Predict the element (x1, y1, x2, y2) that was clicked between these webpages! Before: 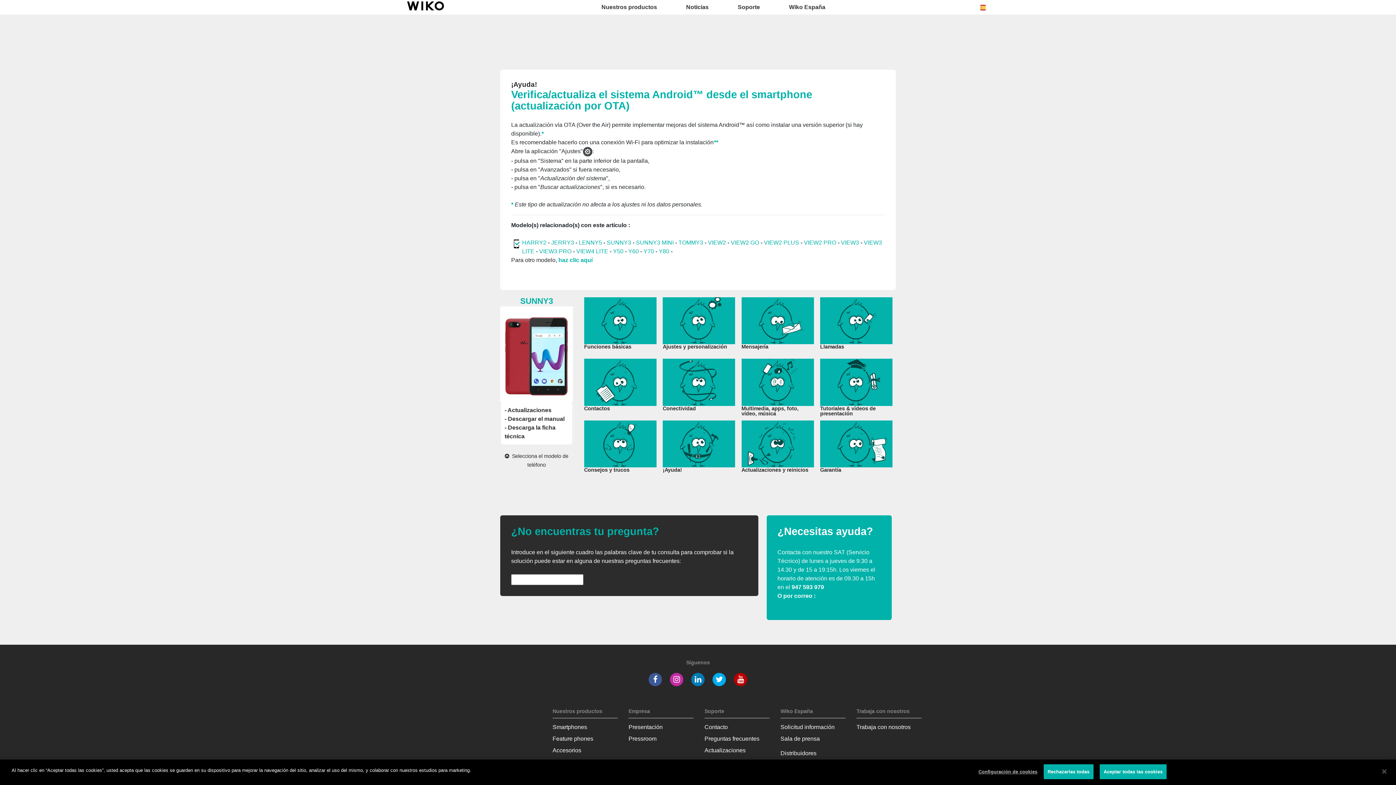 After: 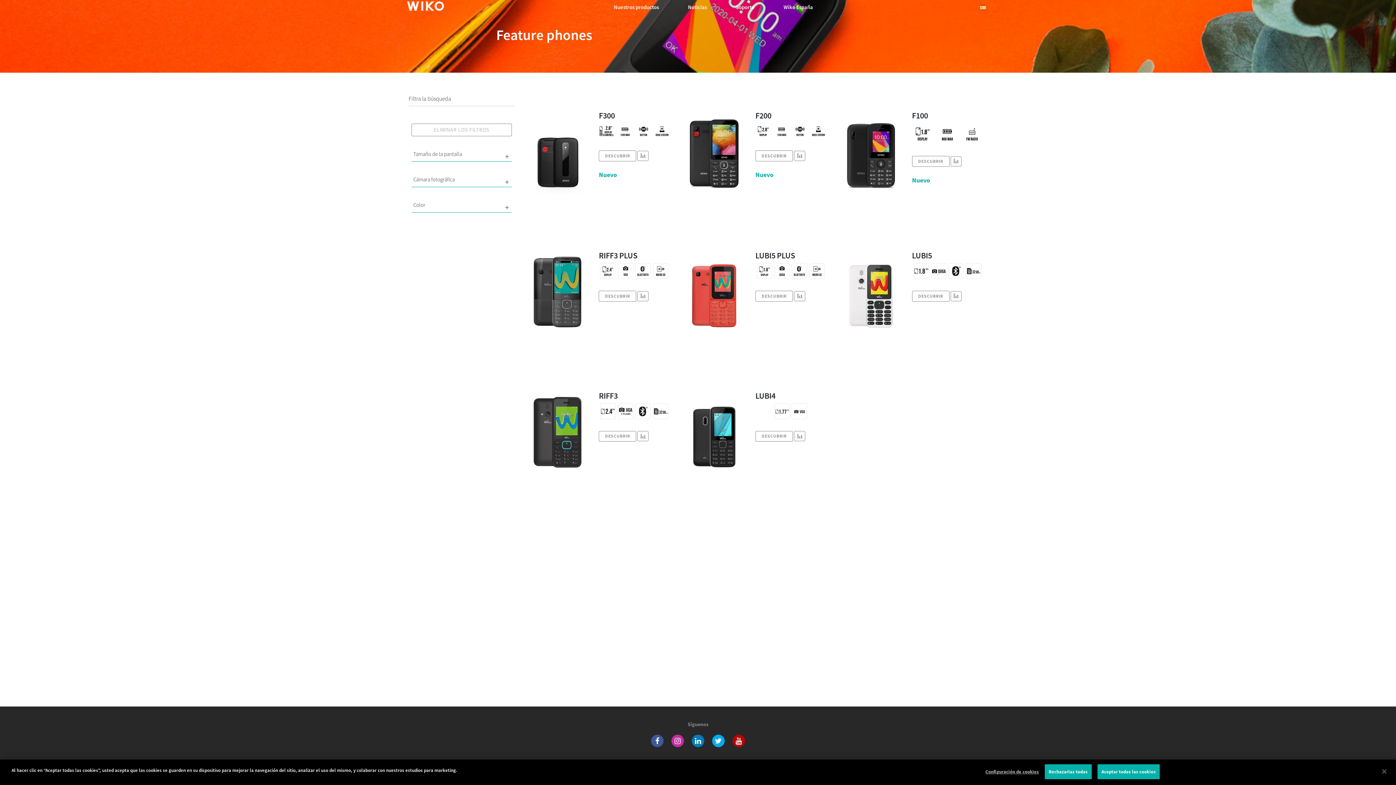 Action: label: Feature phones bbox: (552, 735, 593, 742)